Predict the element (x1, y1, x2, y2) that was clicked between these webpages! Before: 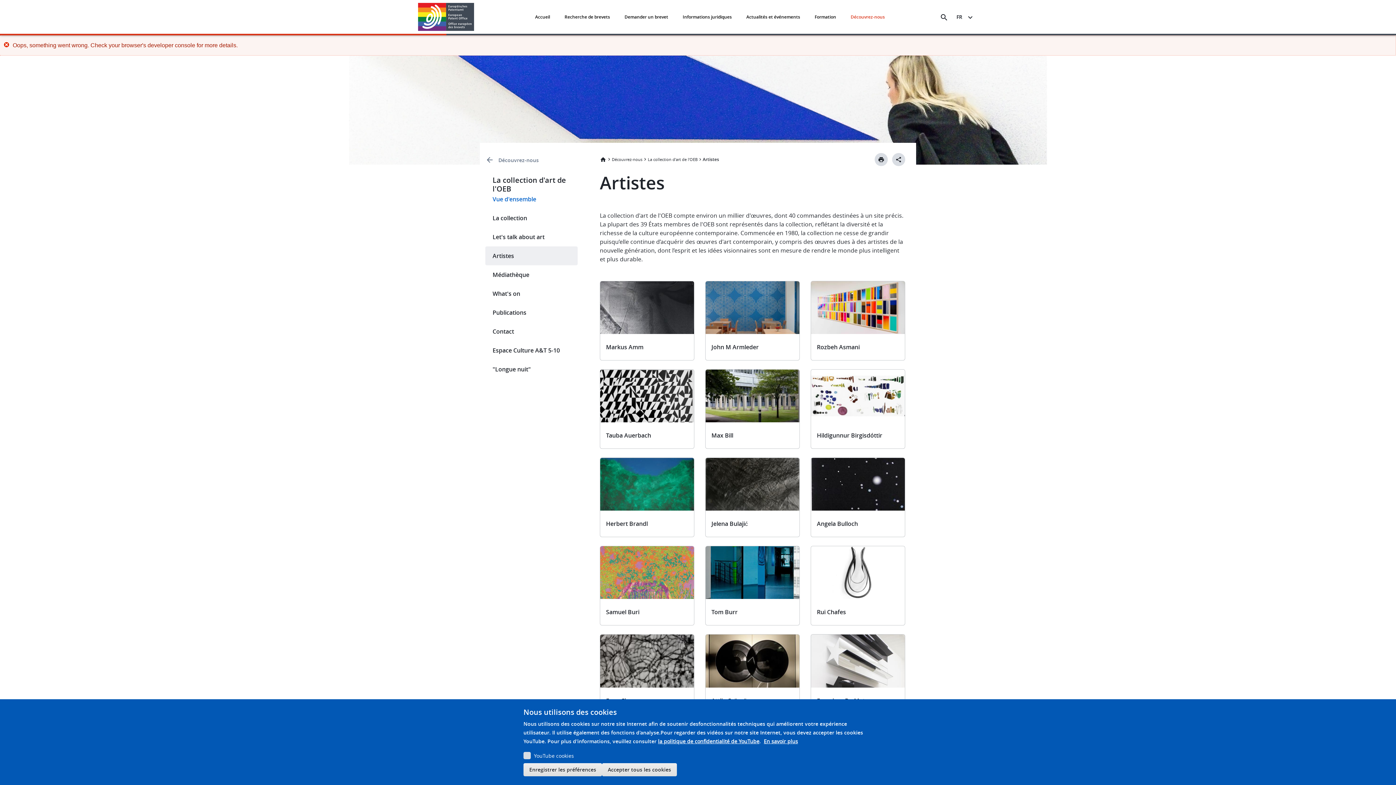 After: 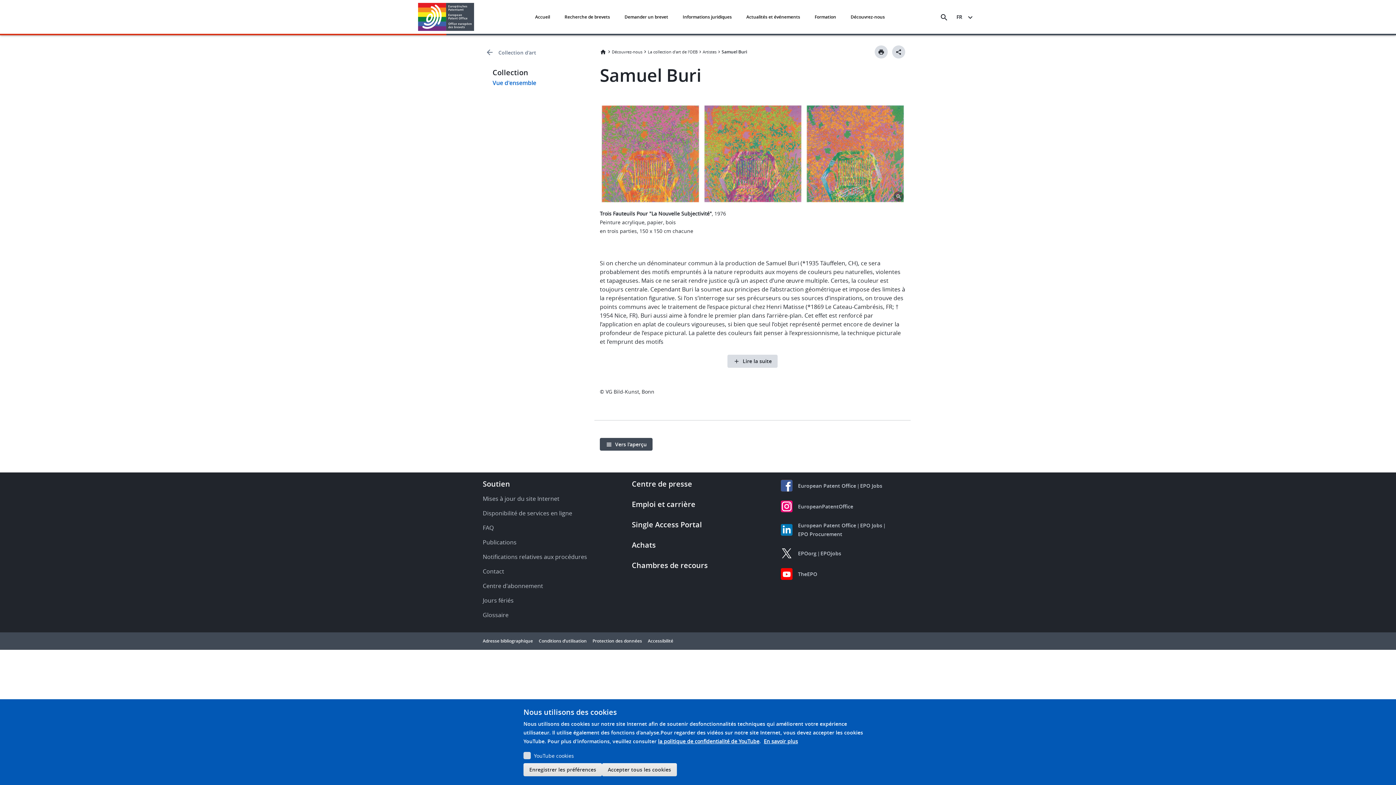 Action: label: Samuel Buri bbox: (606, 588, 639, 596)